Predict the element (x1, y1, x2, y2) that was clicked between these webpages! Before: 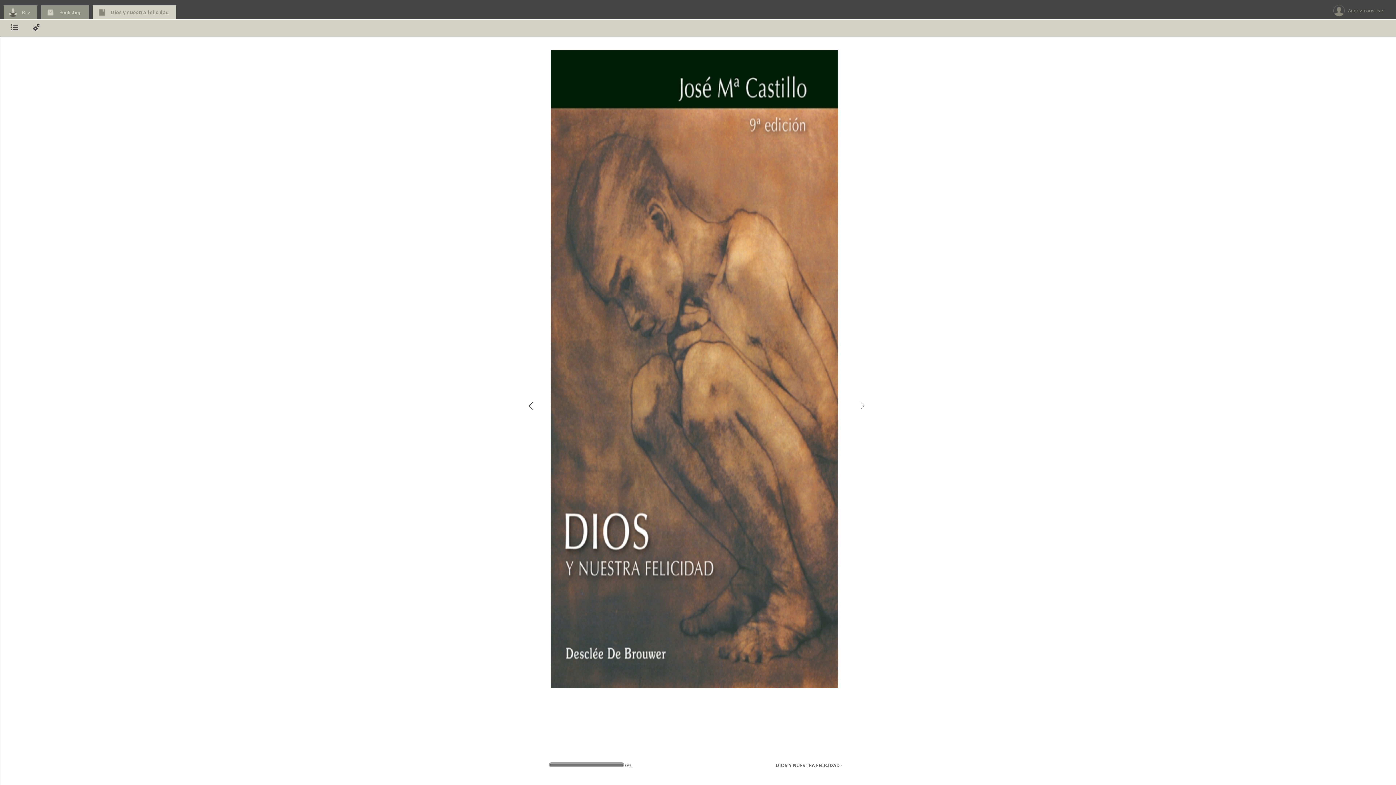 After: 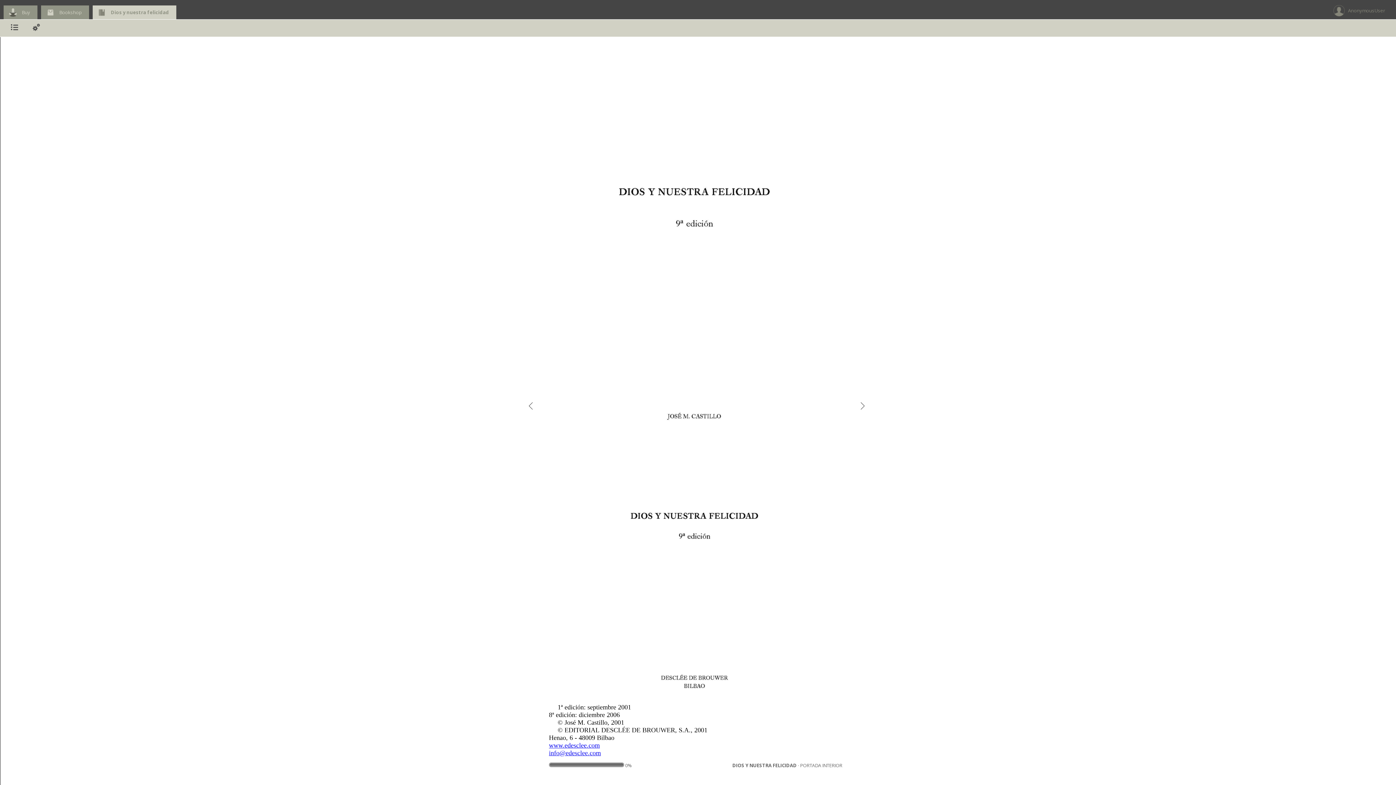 Action: bbox: (859, 402, 866, 411)